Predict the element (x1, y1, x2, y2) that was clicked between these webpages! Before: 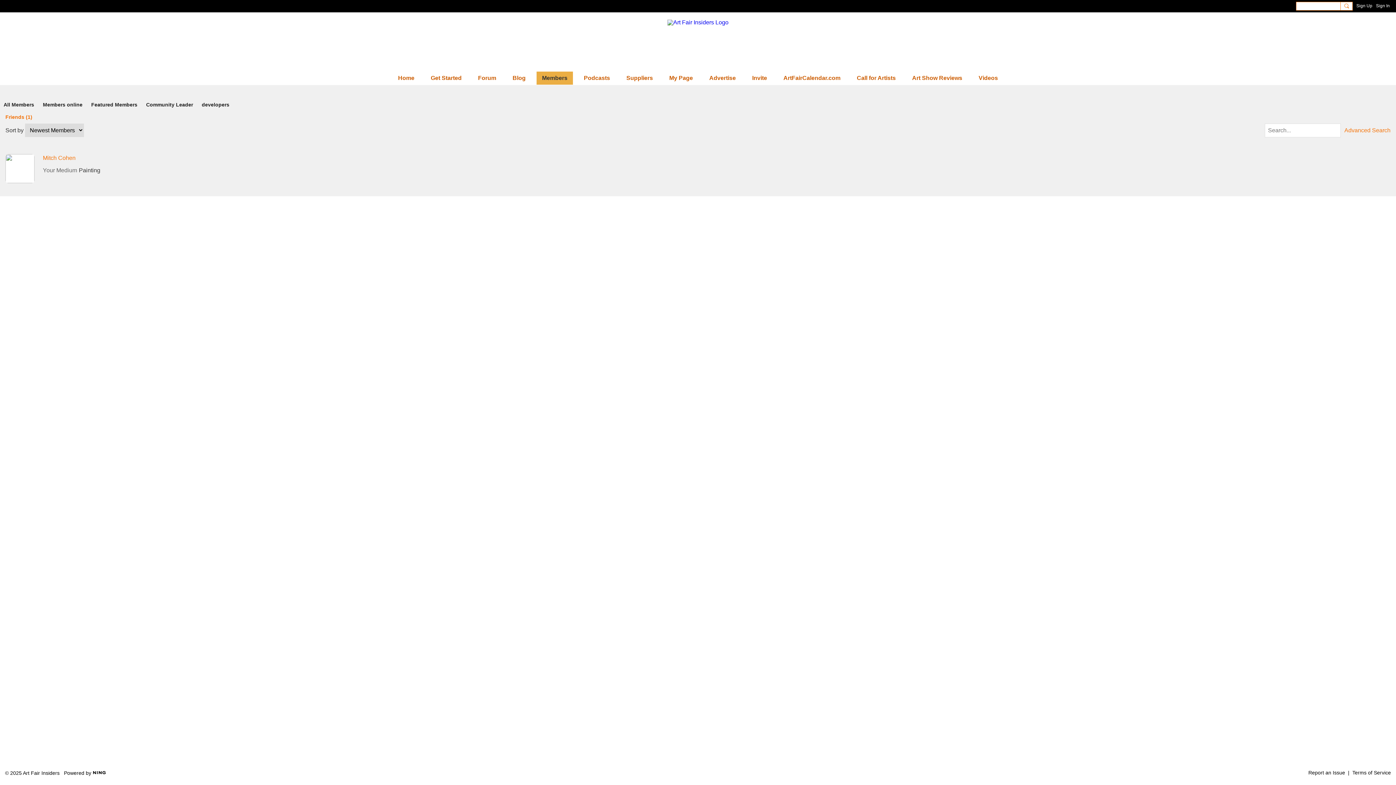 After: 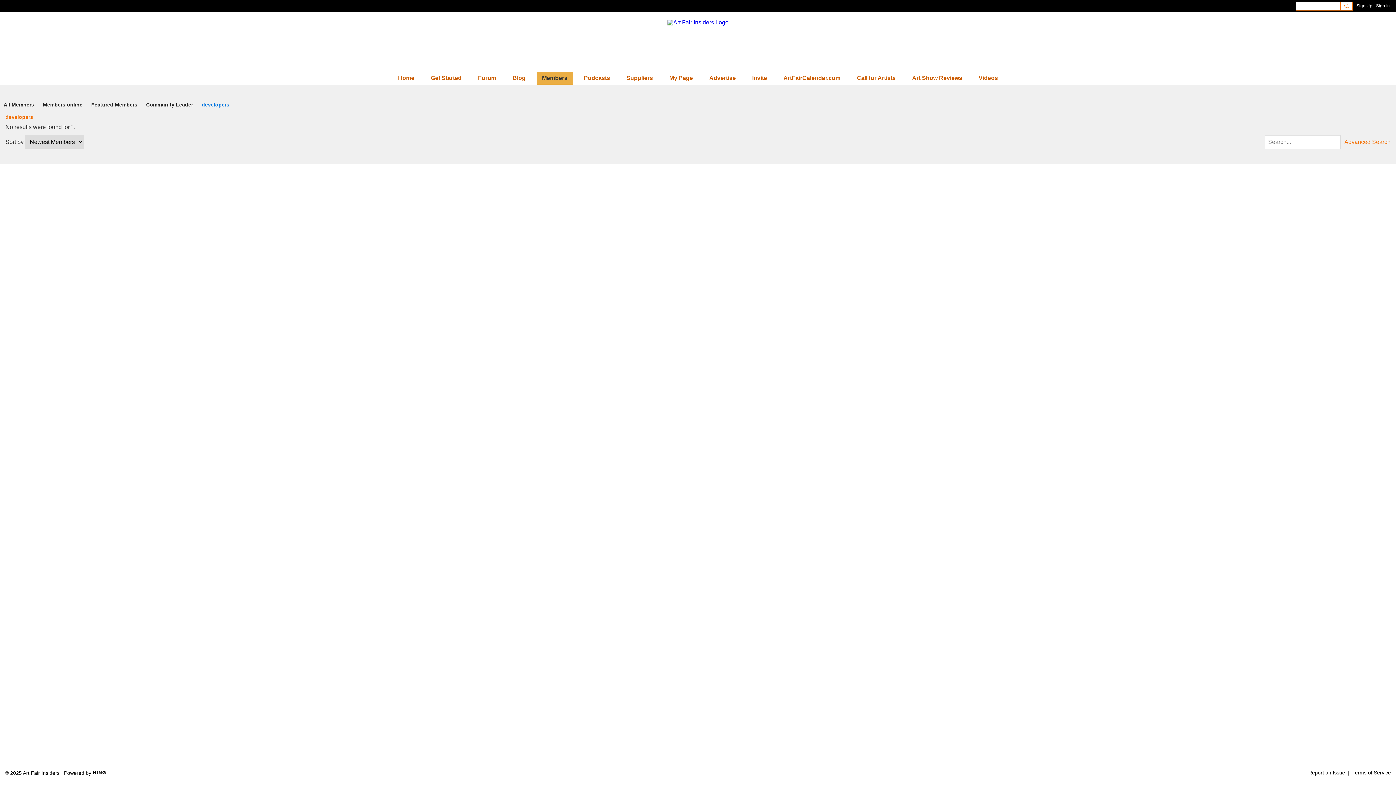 Action: bbox: (201, 99, 229, 109) label: developers